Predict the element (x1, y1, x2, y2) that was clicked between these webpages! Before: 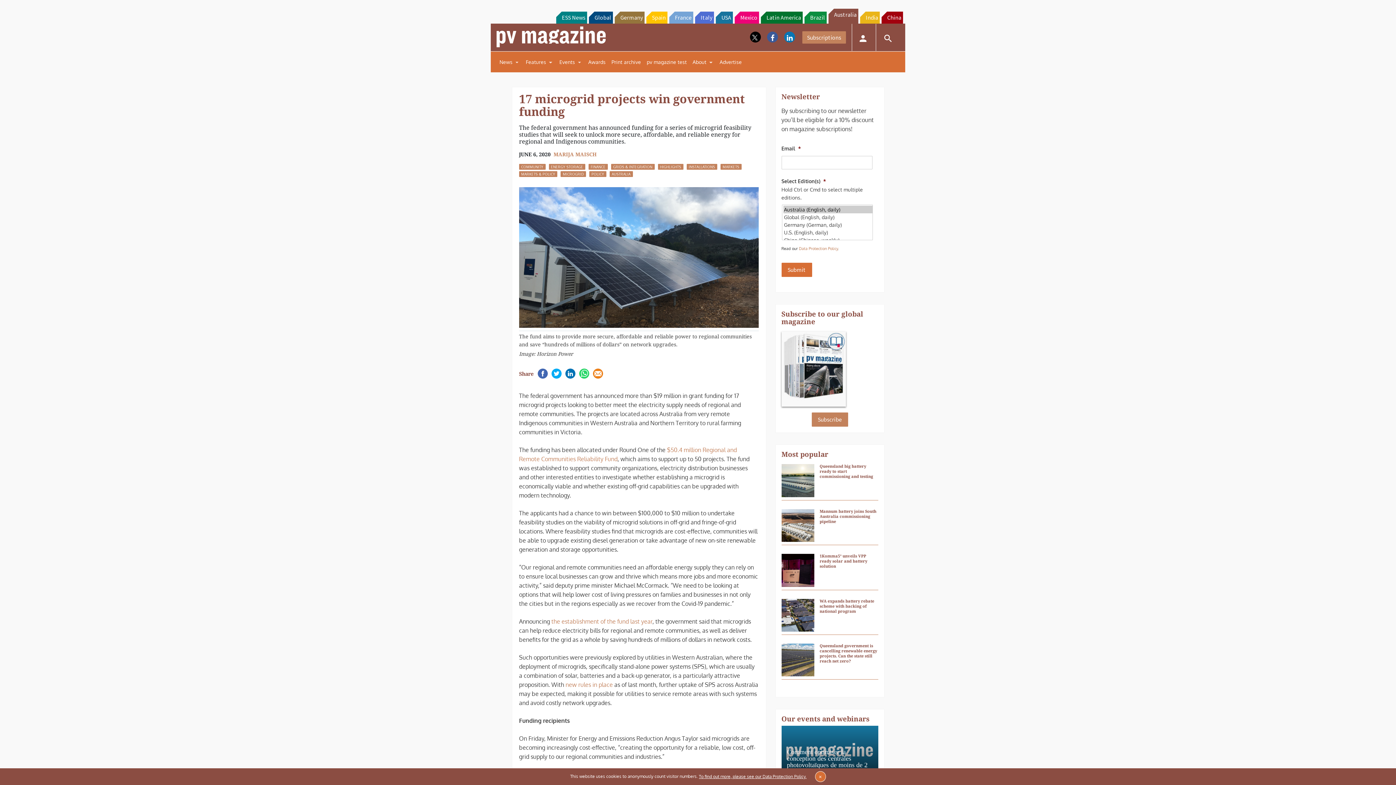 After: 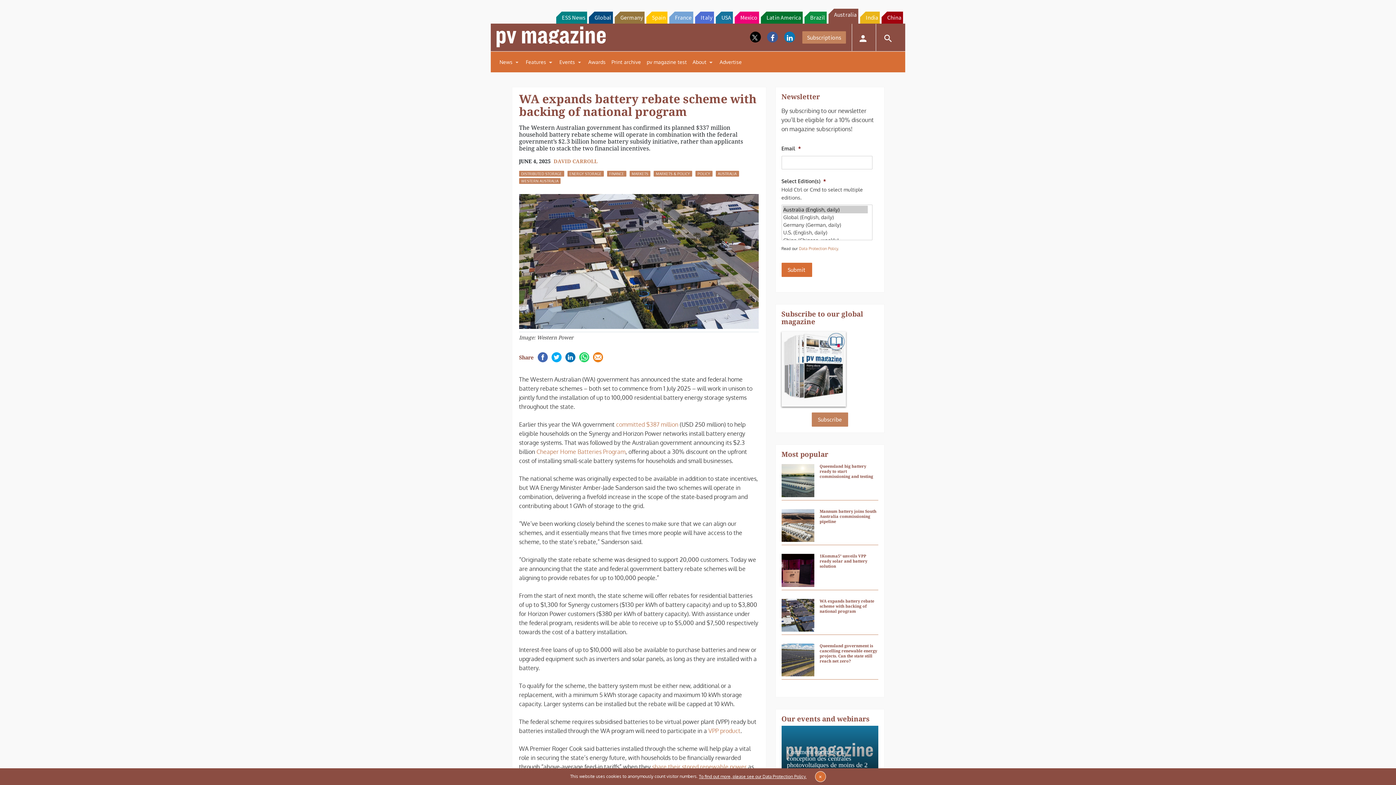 Action: bbox: (781, 599, 814, 631)